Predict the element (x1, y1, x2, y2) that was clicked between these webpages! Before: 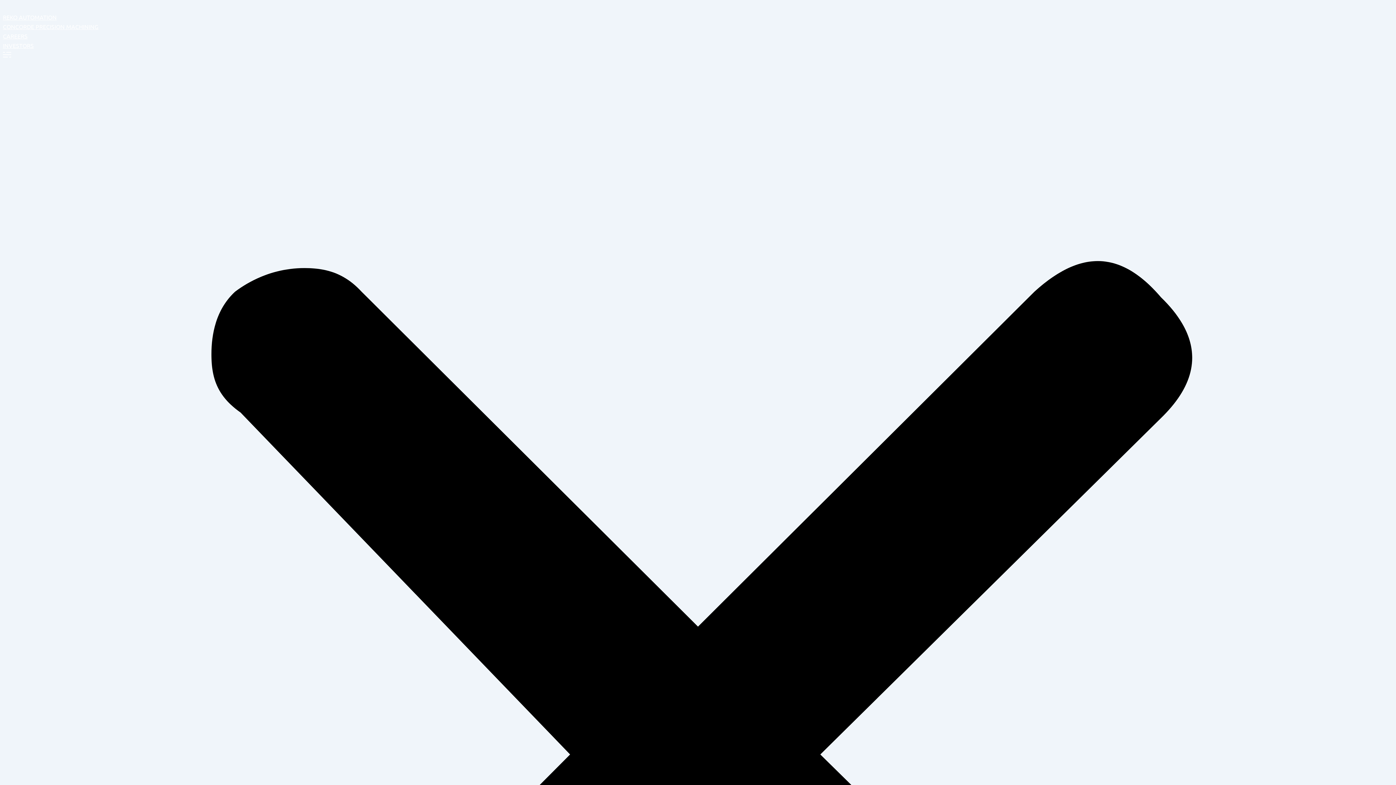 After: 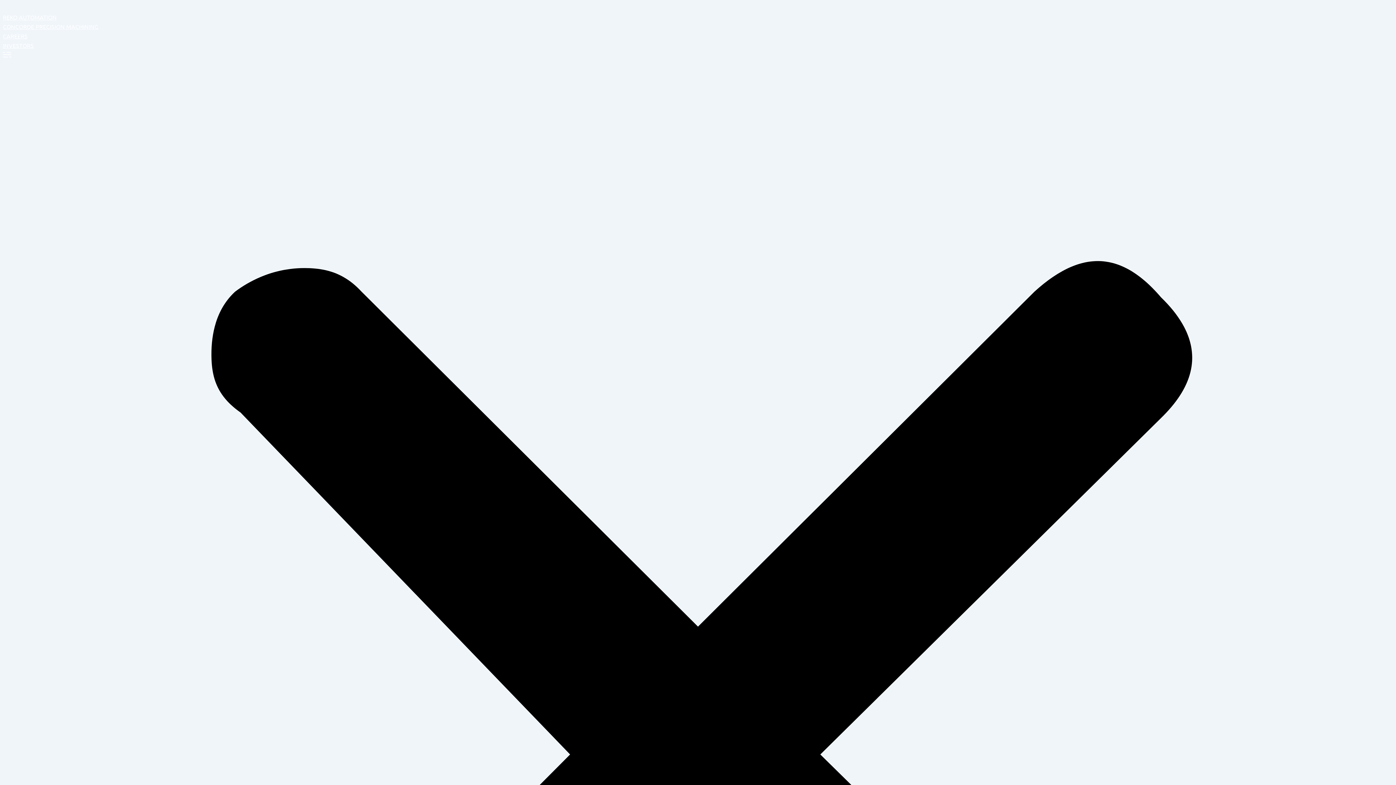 Action: label: CONCORDE PRECISION MACHINING bbox: (2, 22, 98, 30)